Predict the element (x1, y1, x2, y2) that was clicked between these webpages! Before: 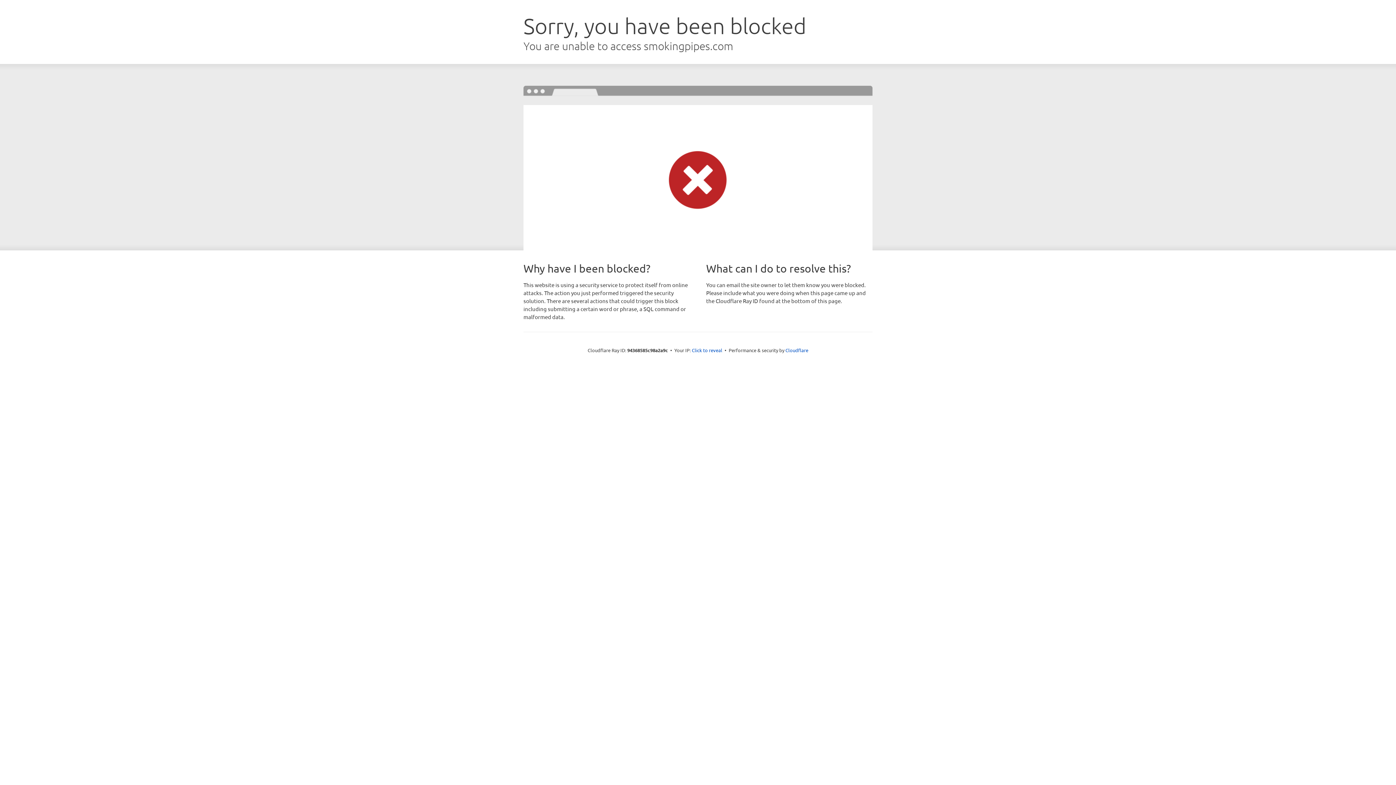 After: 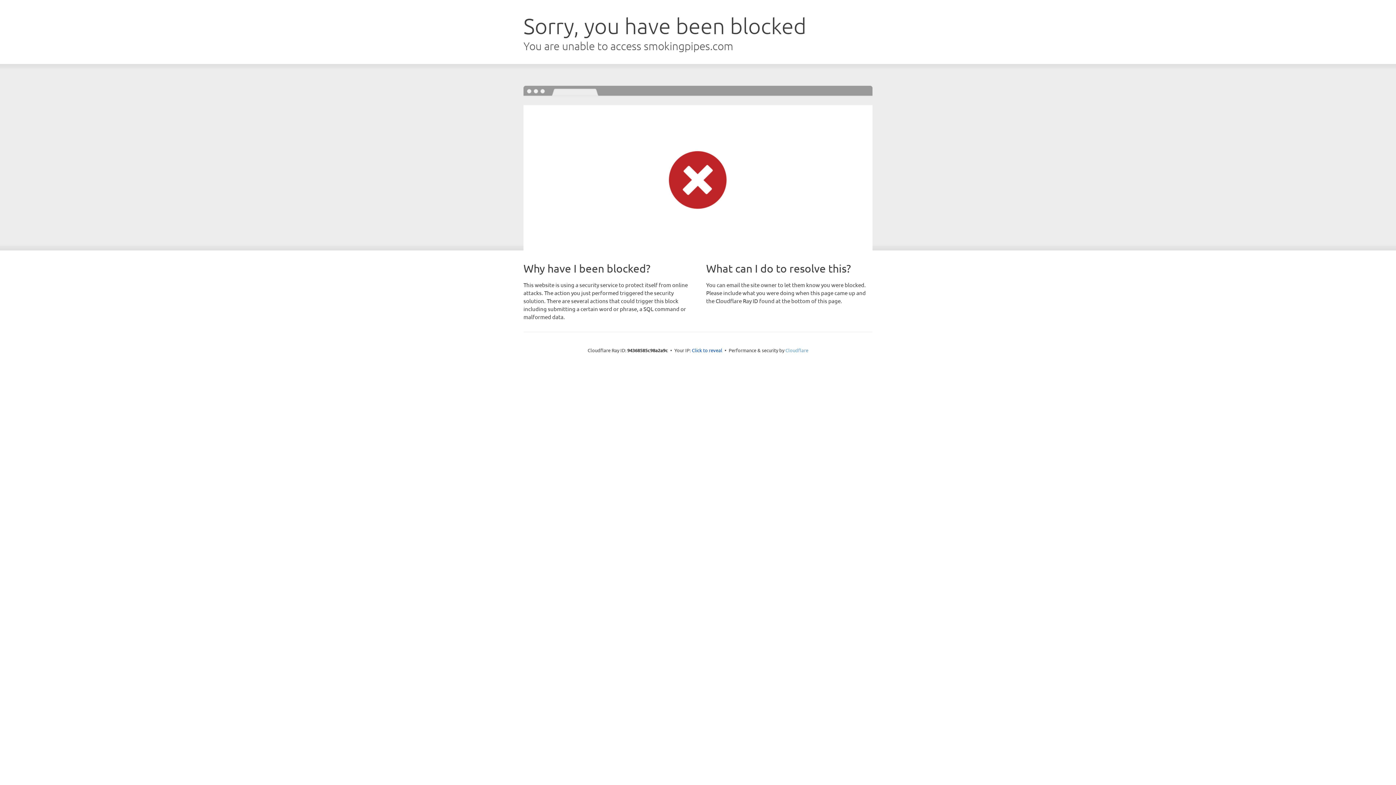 Action: bbox: (785, 347, 808, 353) label: Cloudflare